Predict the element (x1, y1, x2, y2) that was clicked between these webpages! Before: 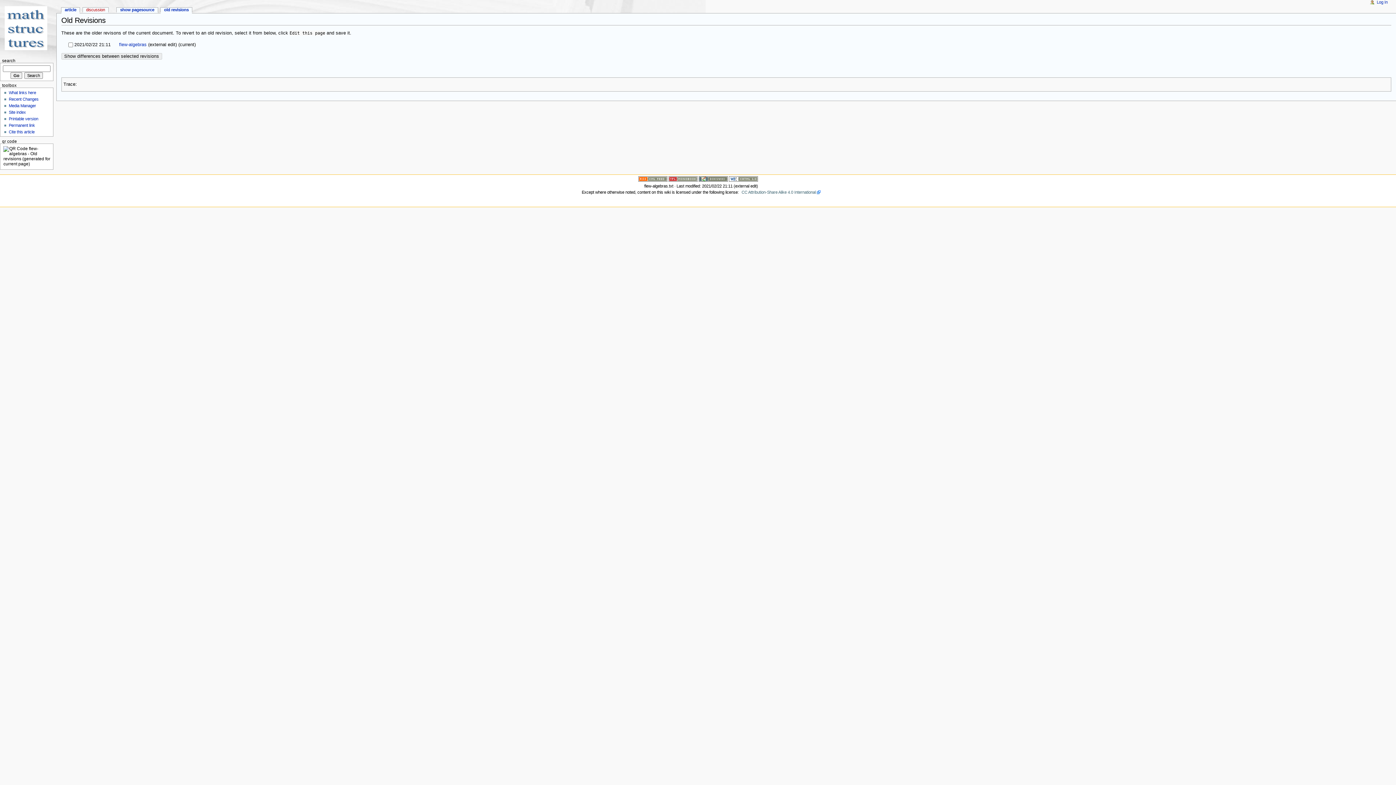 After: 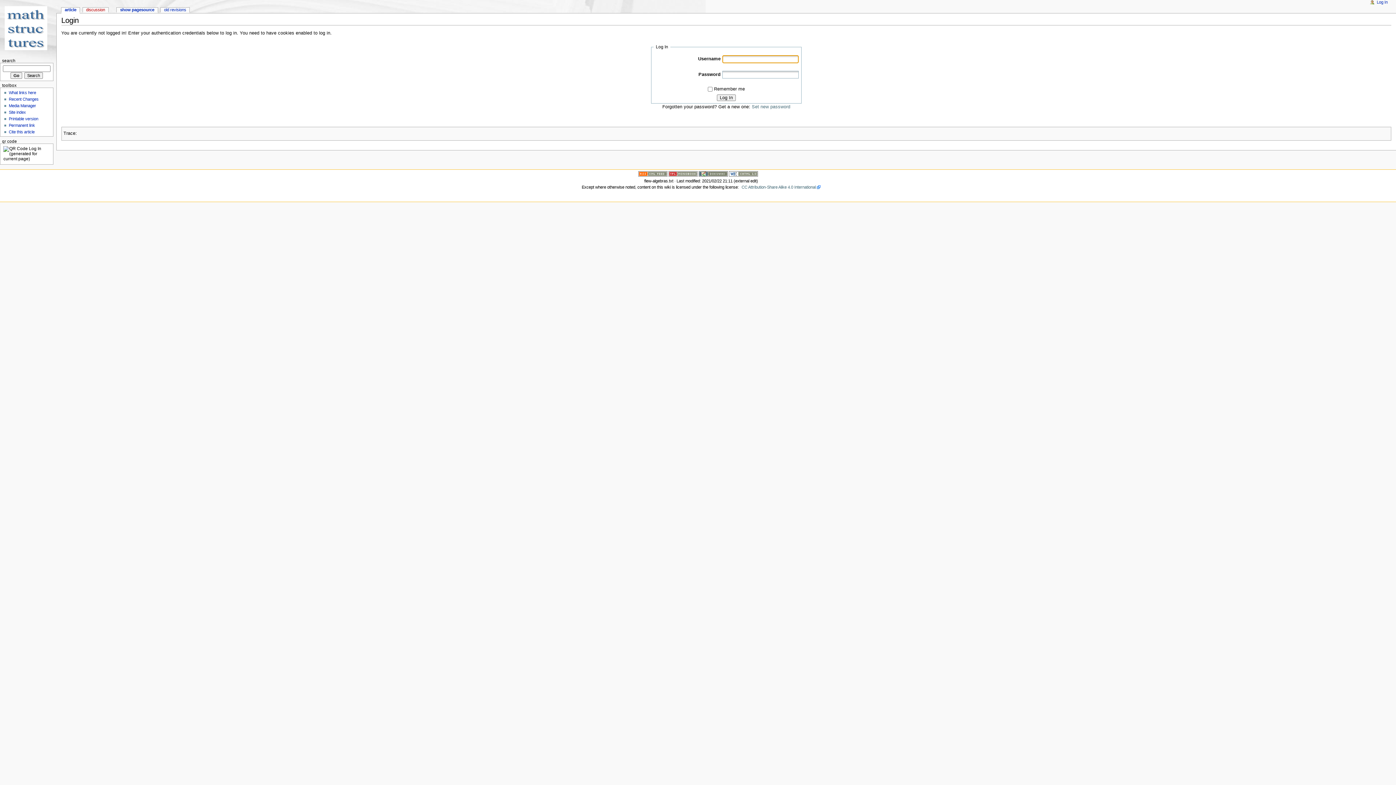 Action: bbox: (1377, 0, 1388, 5) label: Log In